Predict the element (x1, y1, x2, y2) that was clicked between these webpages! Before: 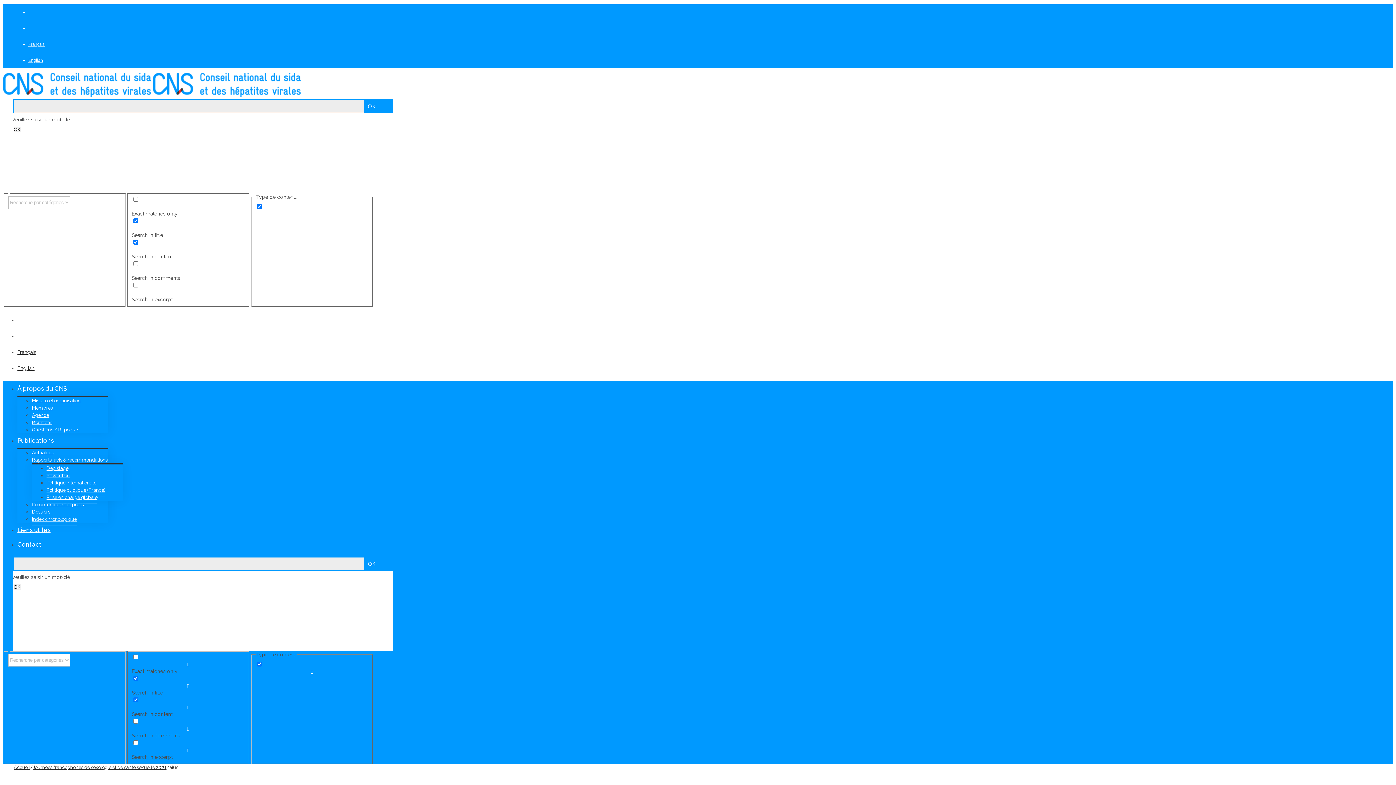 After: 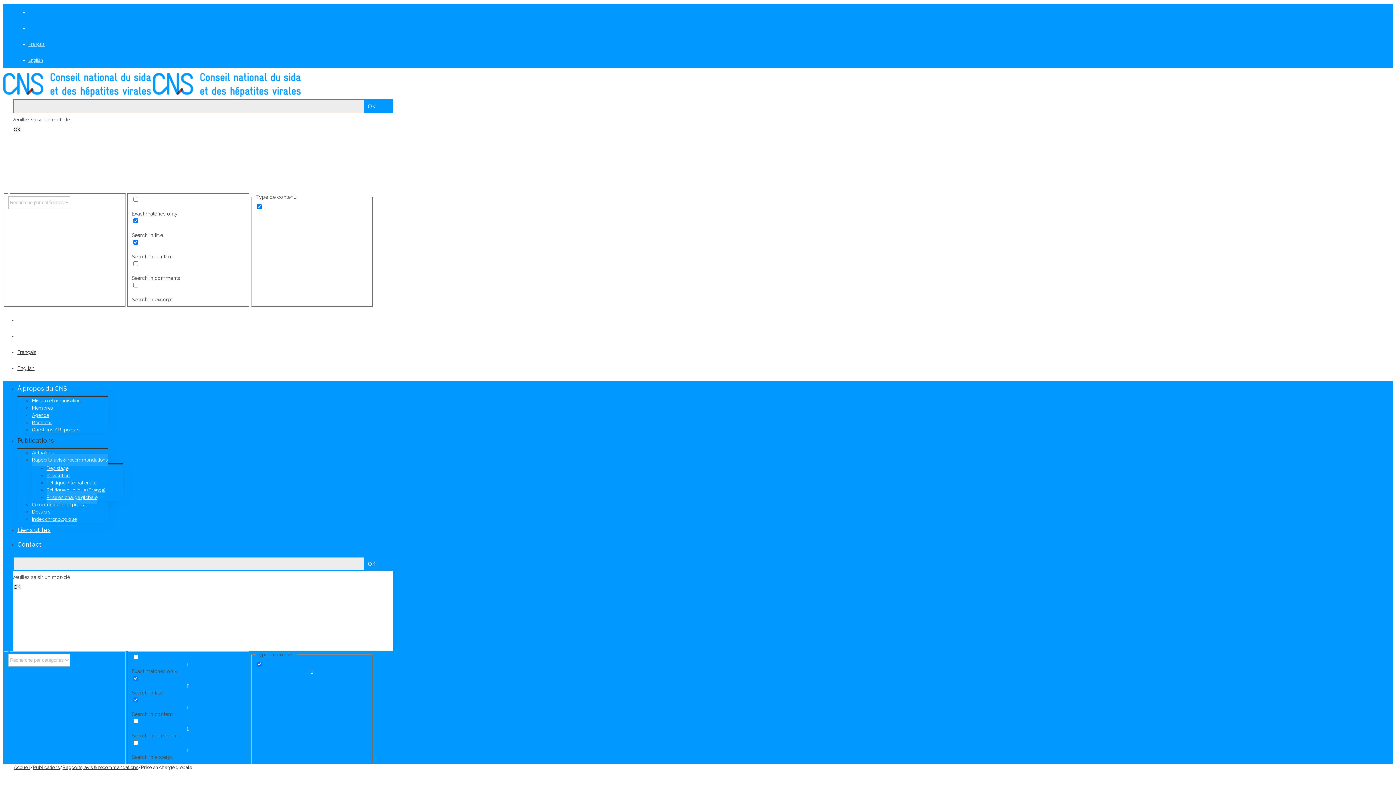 Action: label: Prise en charge globale bbox: (46, 491, 97, 503)